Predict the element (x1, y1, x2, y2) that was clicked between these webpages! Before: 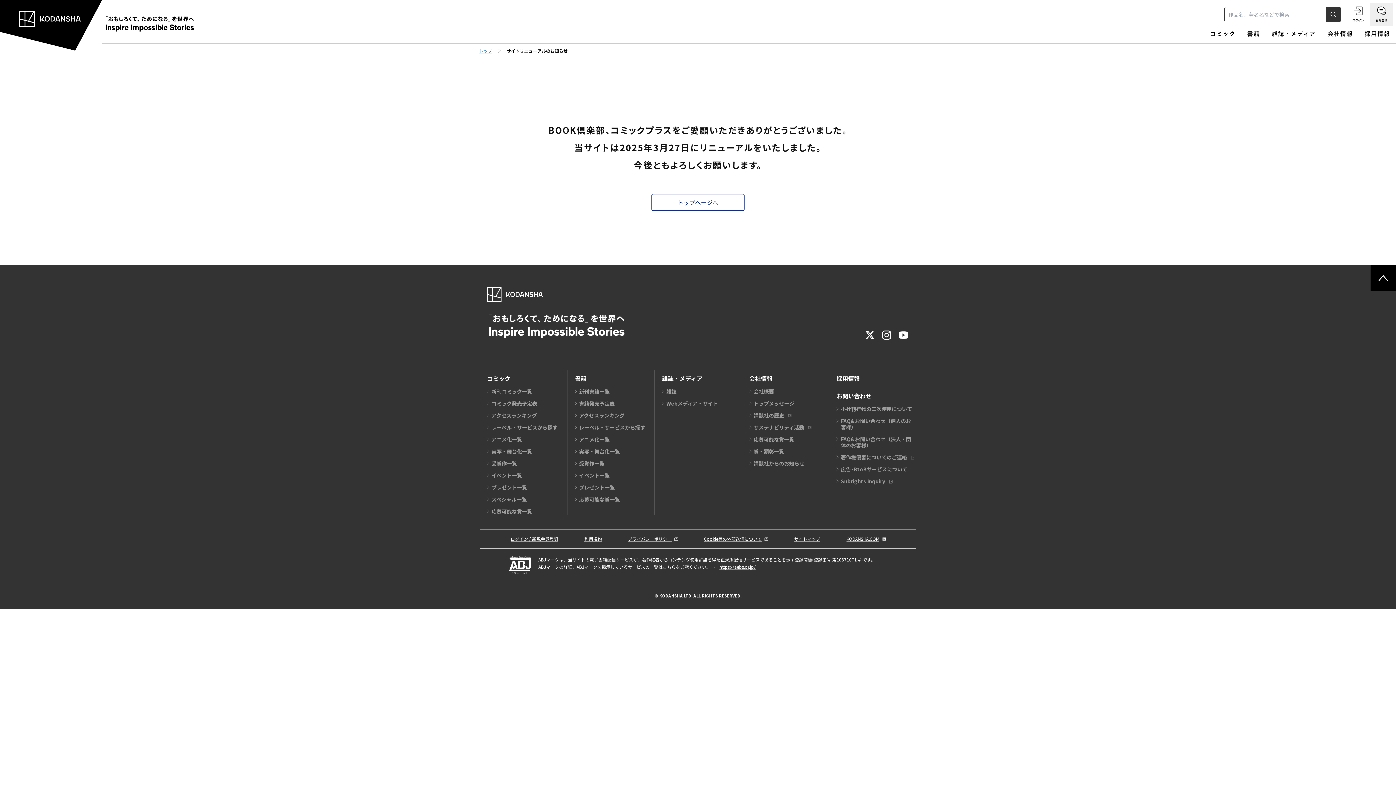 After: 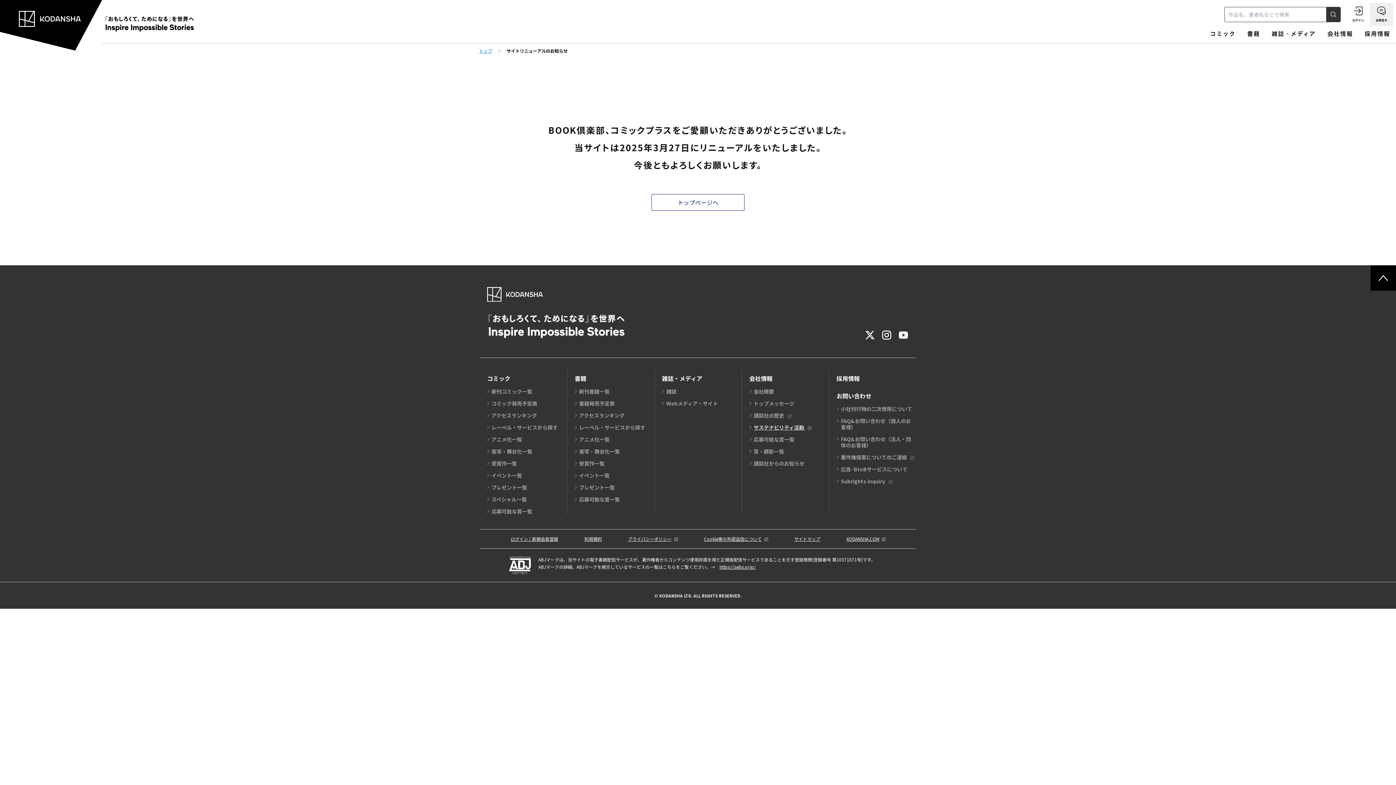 Action: bbox: (753, 423, 811, 431) label: サステナビリティ活動 